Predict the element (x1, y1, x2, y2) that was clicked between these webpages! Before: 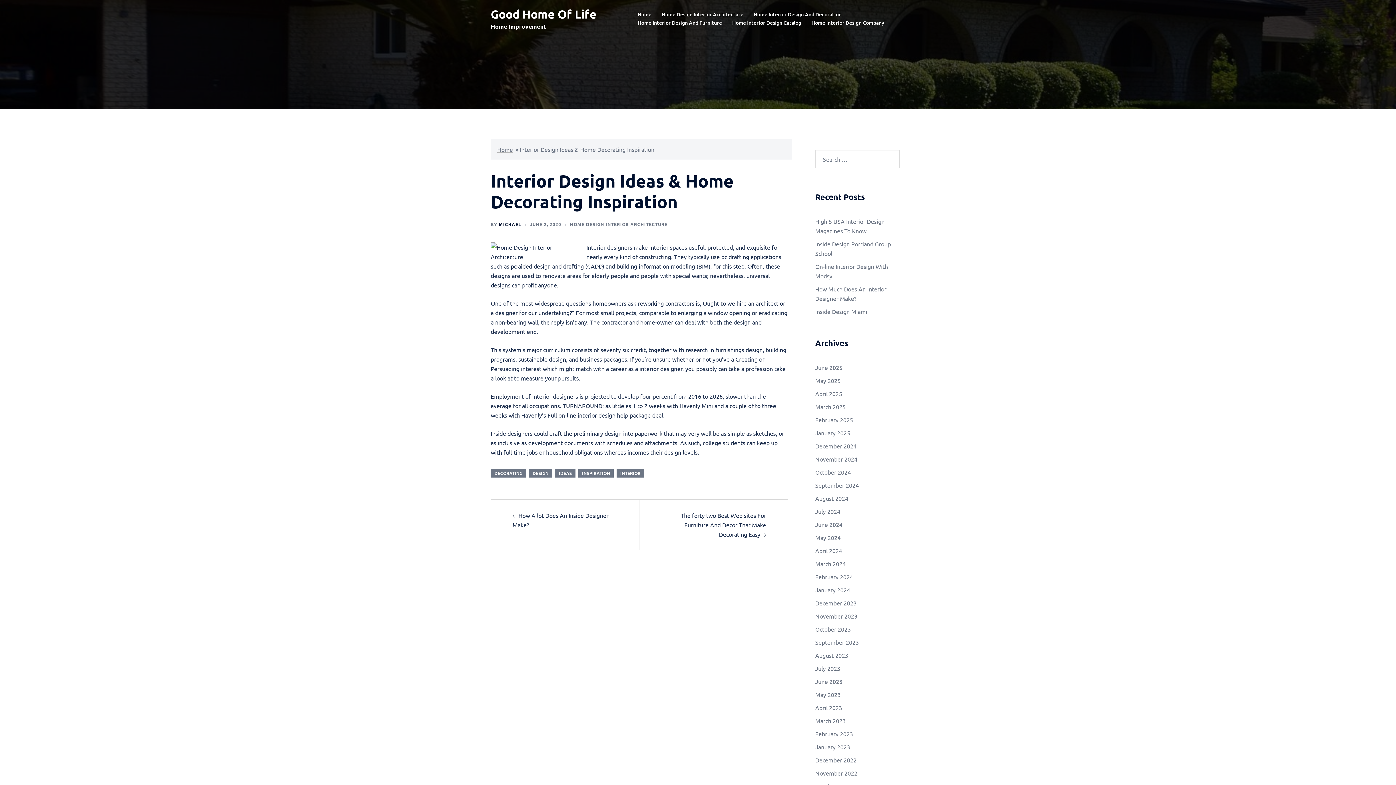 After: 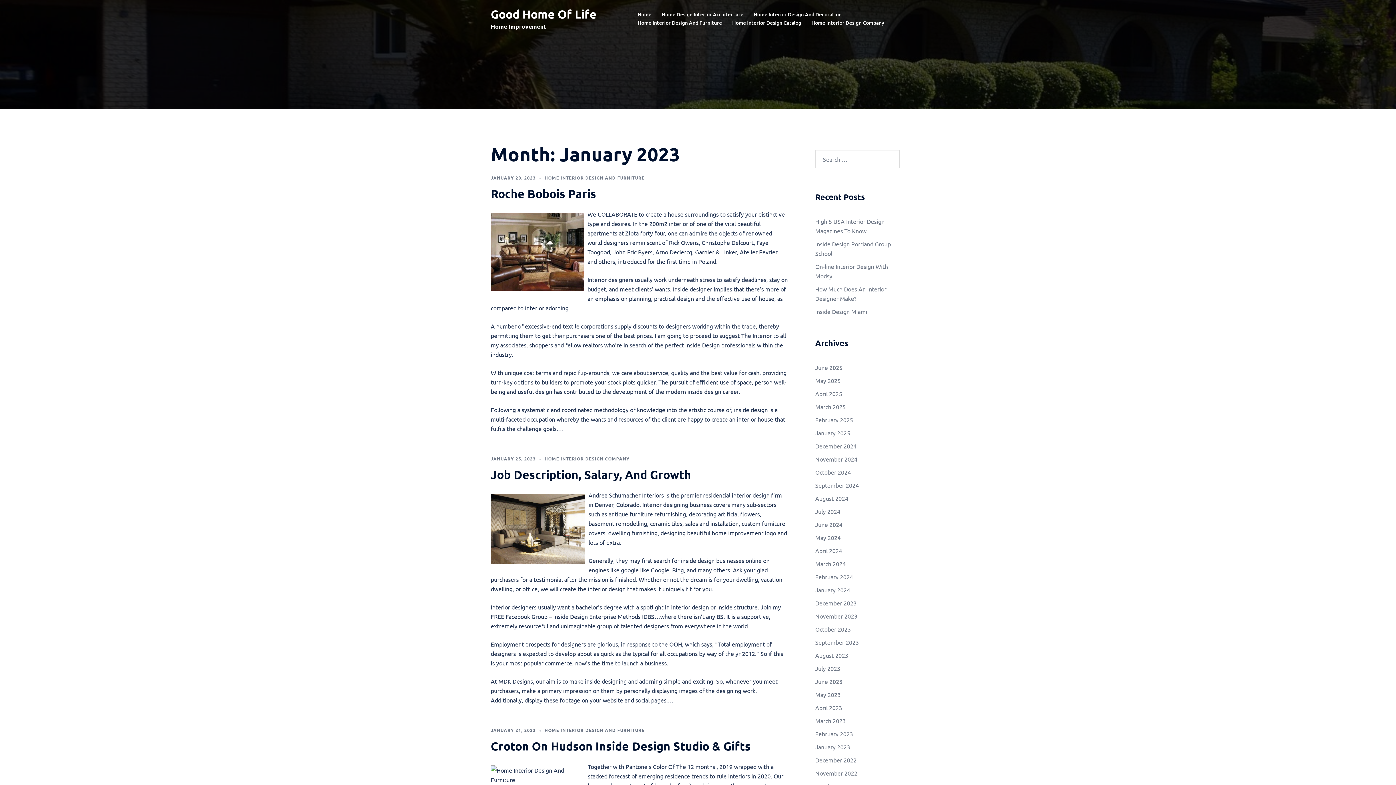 Action: label: January 2023 bbox: (815, 743, 850, 750)